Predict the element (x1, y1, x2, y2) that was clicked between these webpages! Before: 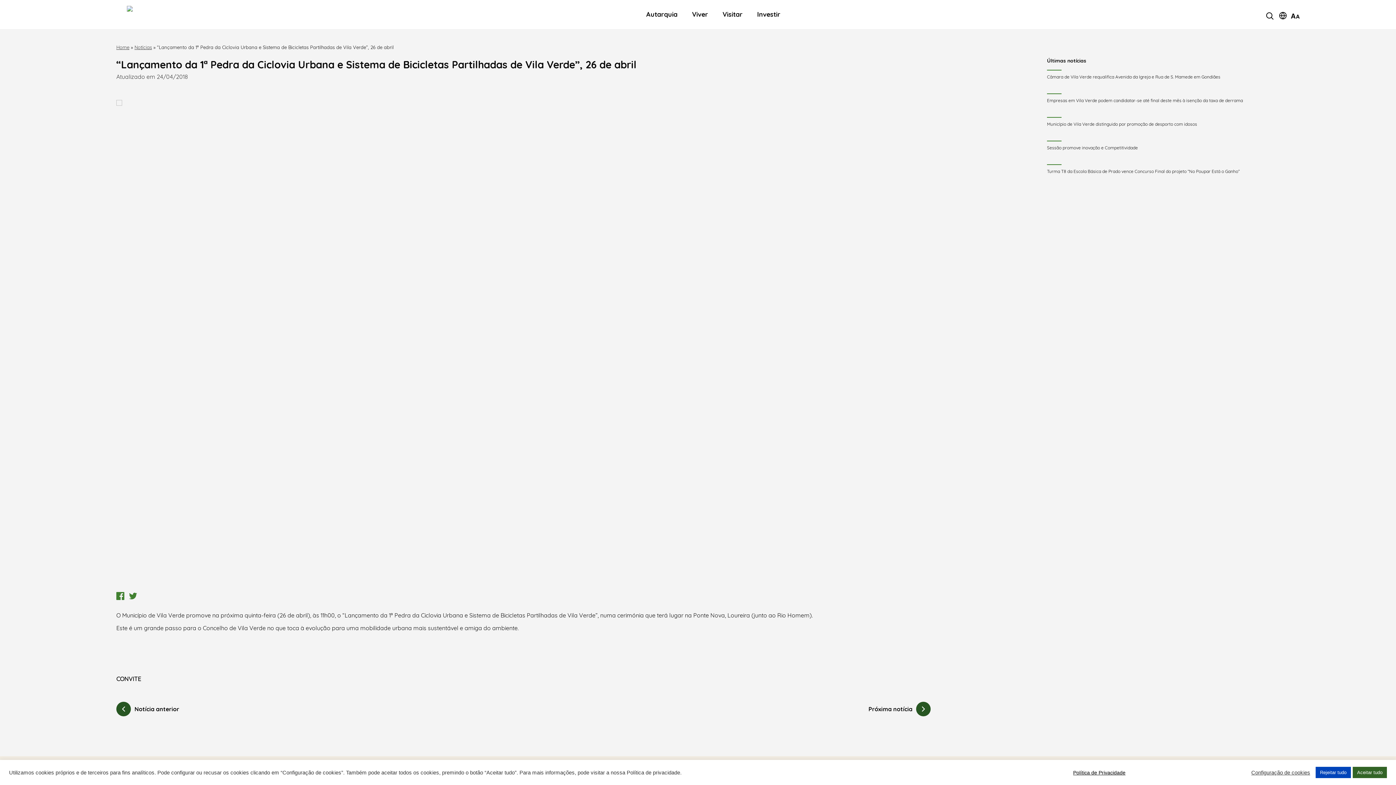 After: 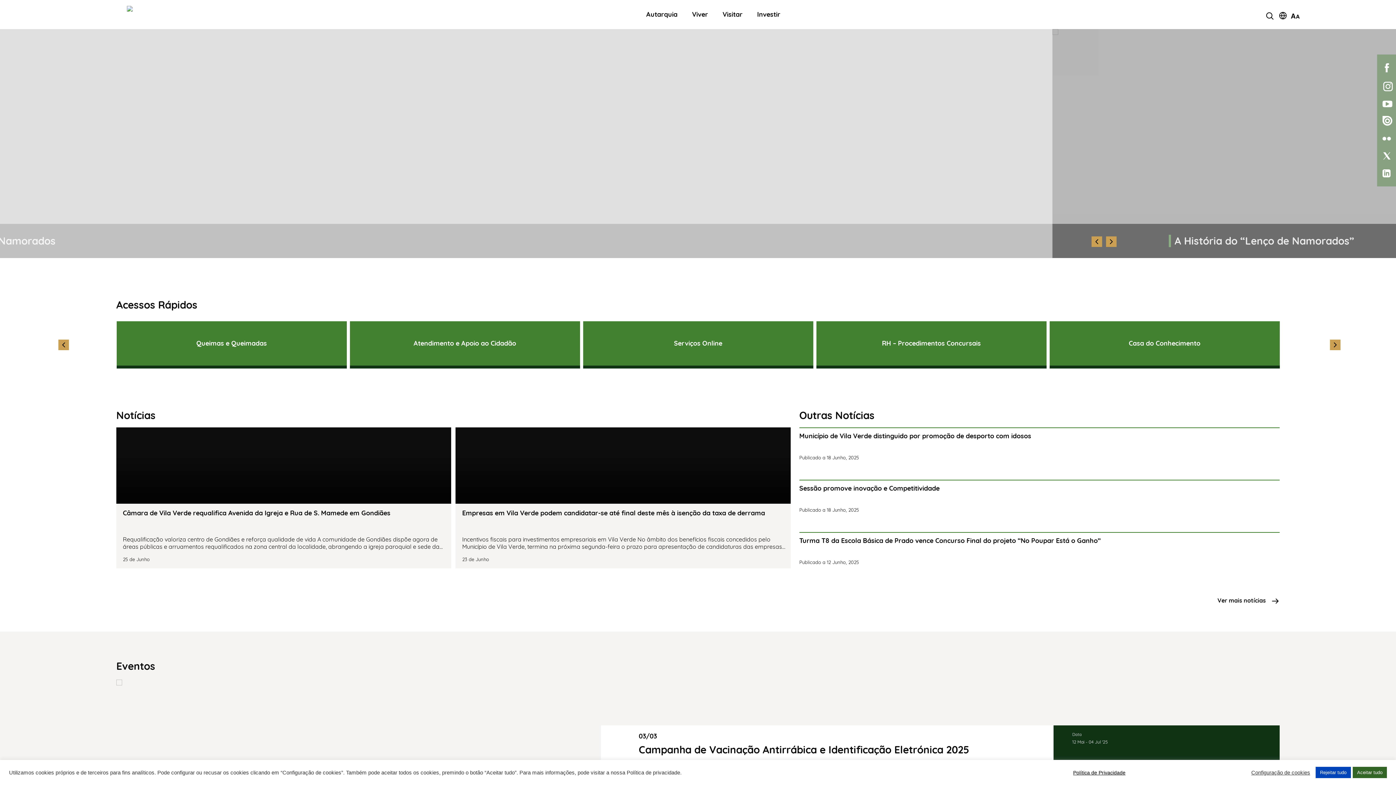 Action: bbox: (126, 5, 339, 23)